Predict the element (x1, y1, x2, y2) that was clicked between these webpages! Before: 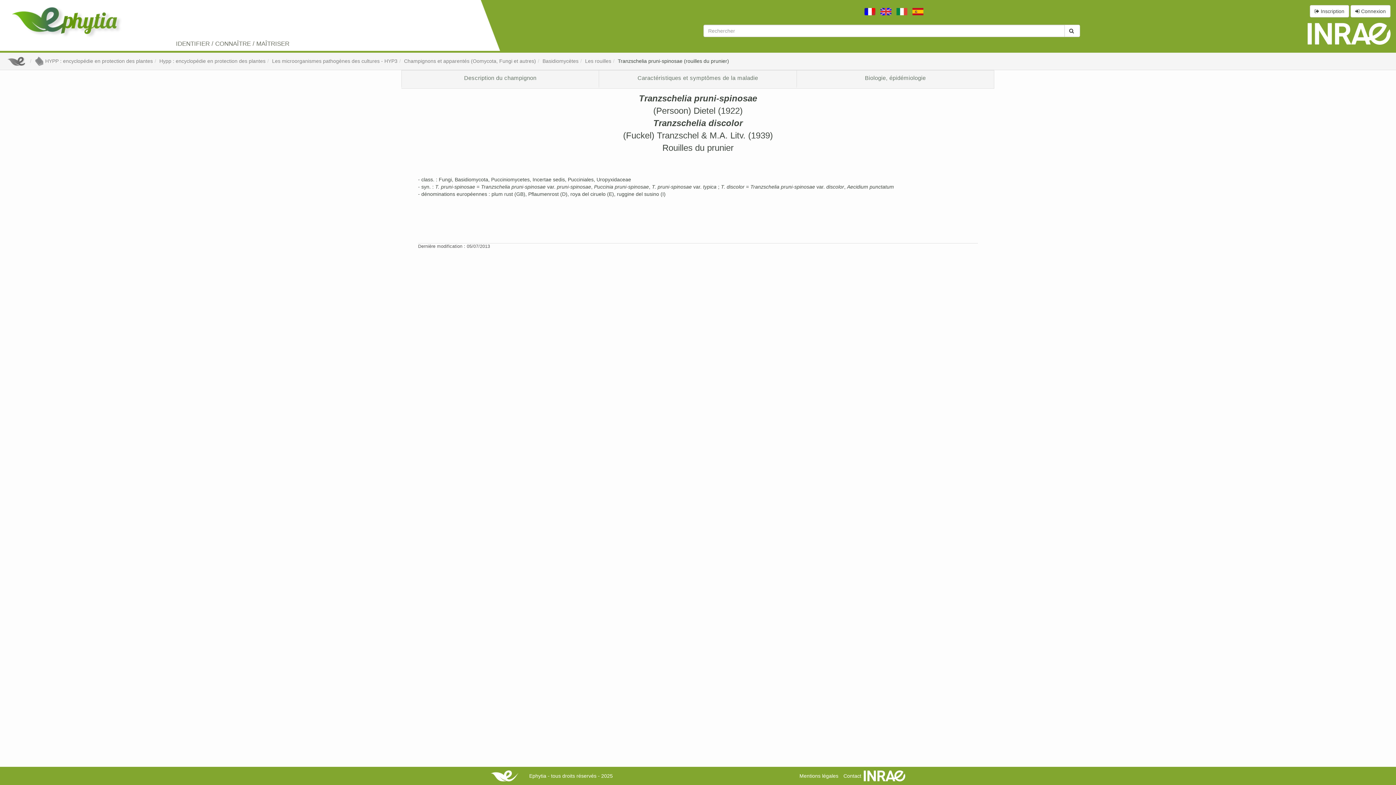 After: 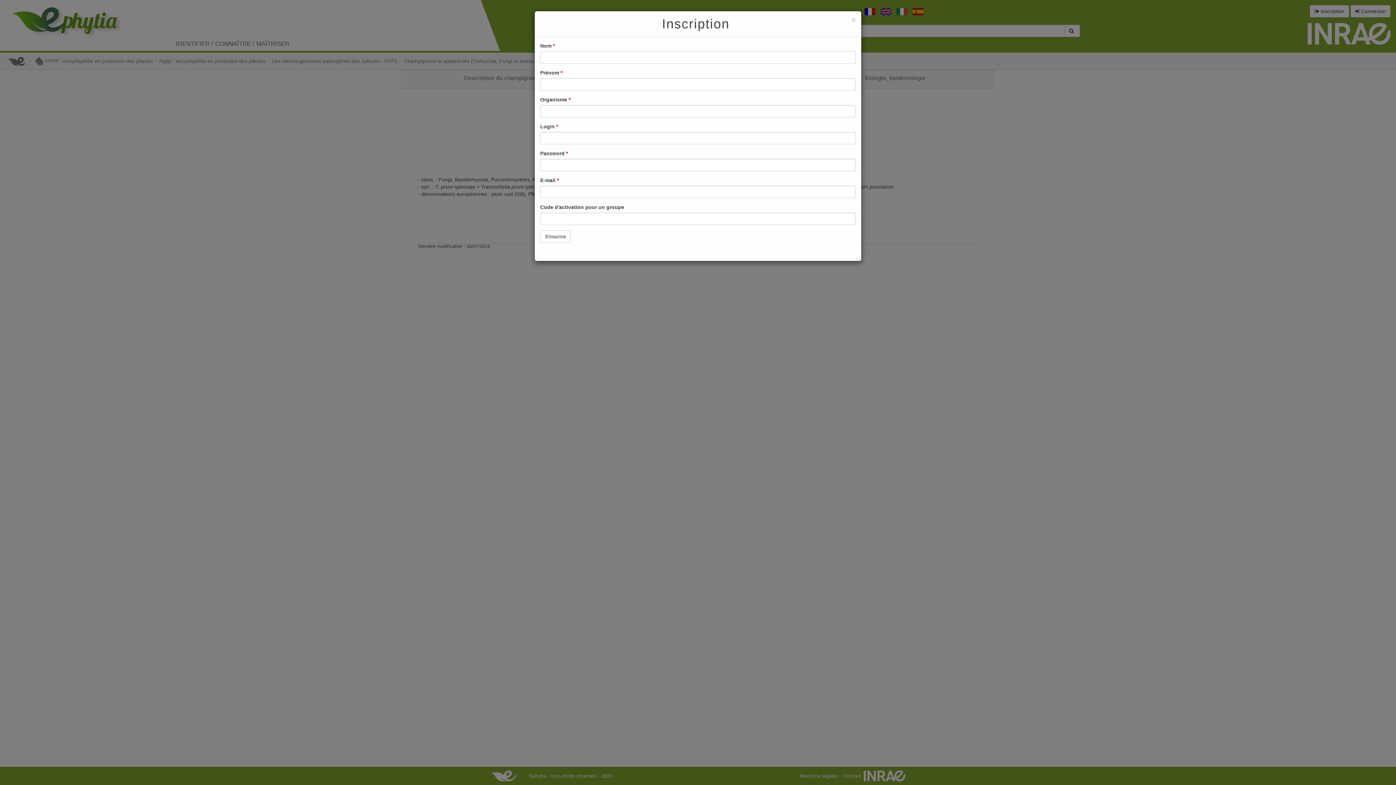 Action: label:  Inscription bbox: (1310, 5, 1349, 17)